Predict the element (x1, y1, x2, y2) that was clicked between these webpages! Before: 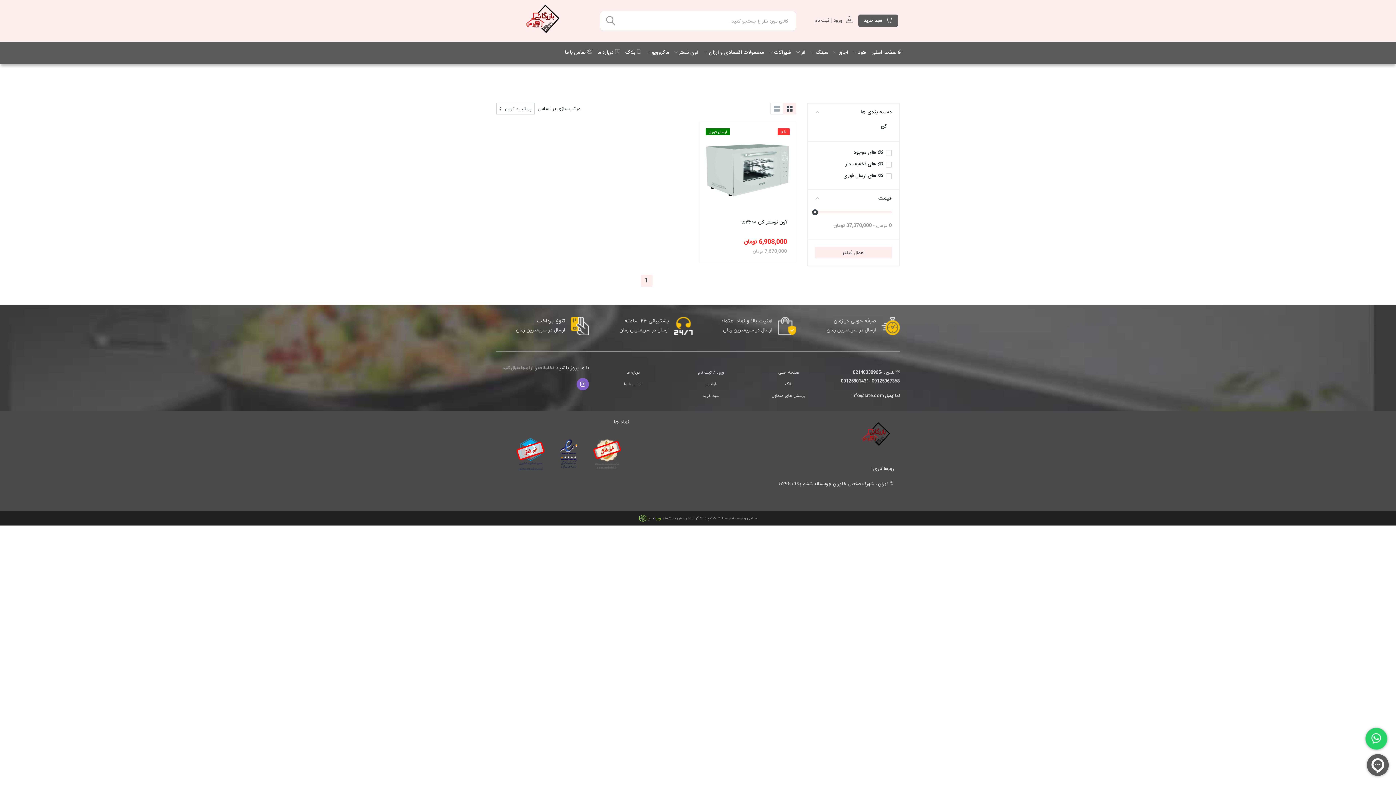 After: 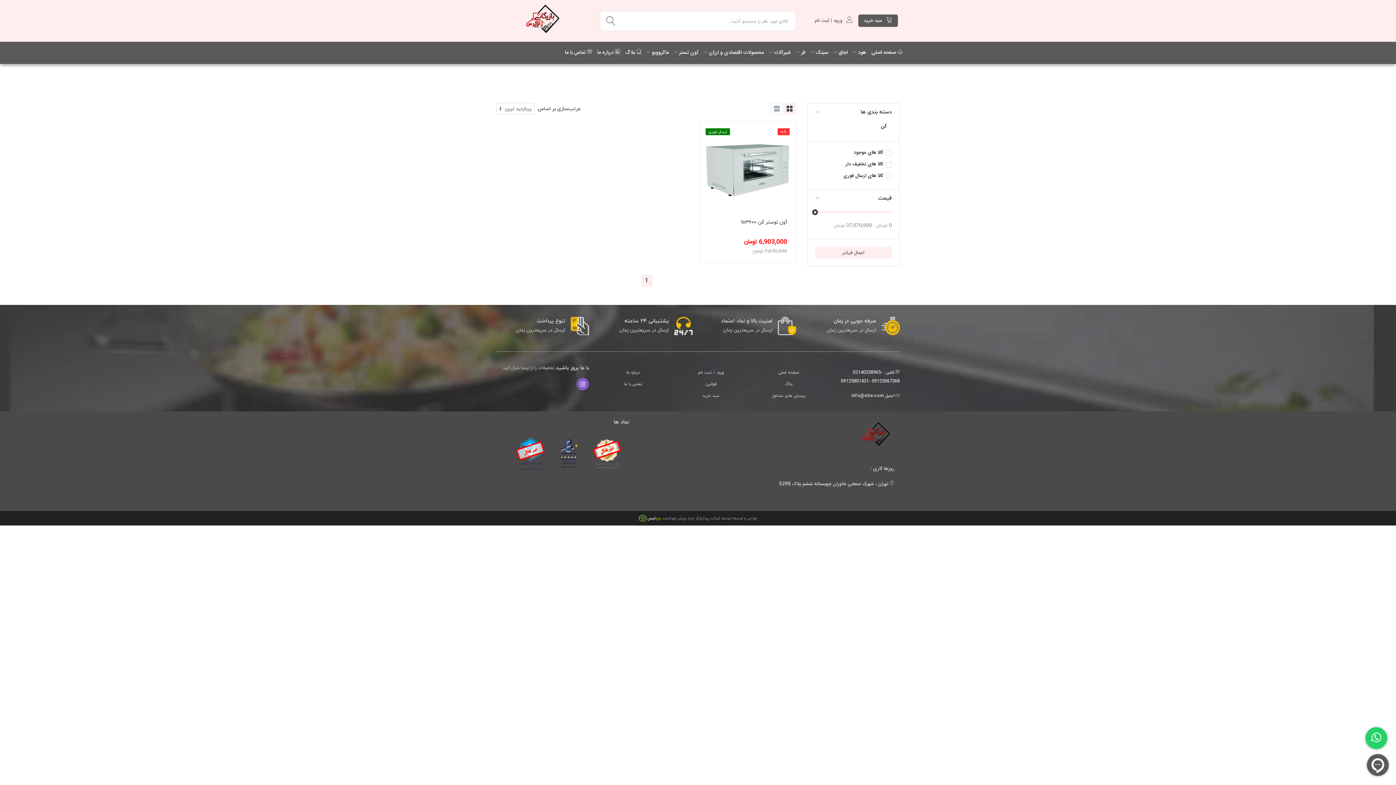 Action: bbox: (590, 449, 623, 458)